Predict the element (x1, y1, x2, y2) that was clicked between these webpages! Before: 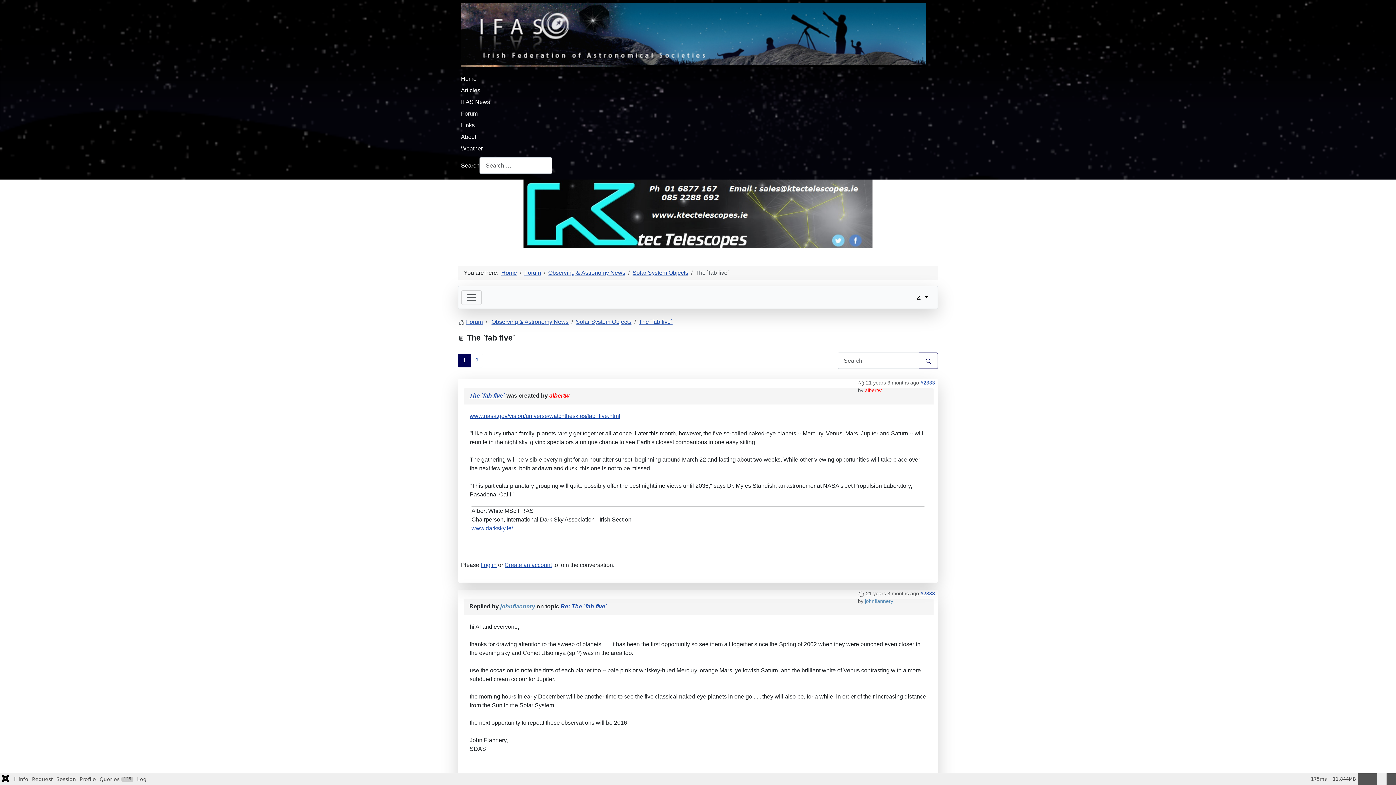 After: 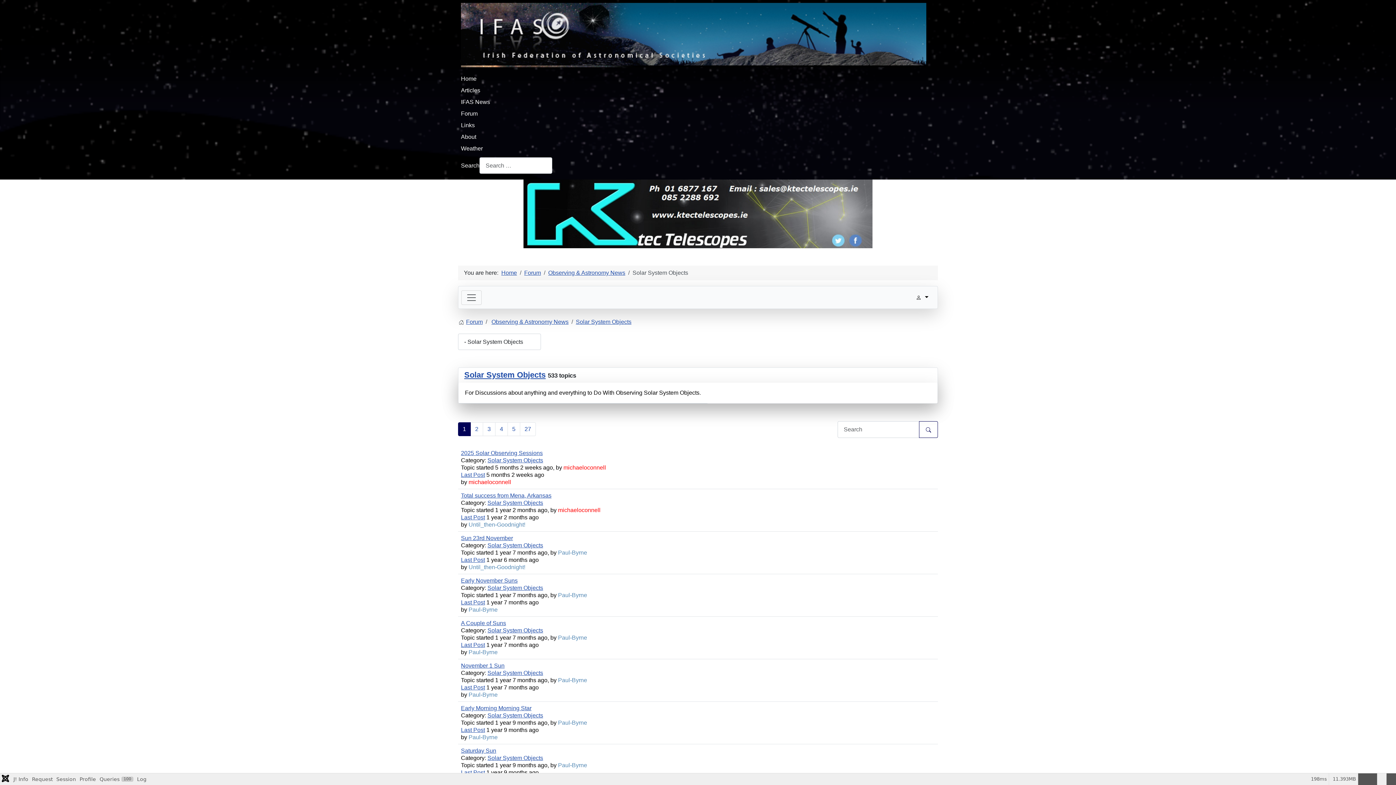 Action: label: Solar System Objects bbox: (576, 319, 631, 325)